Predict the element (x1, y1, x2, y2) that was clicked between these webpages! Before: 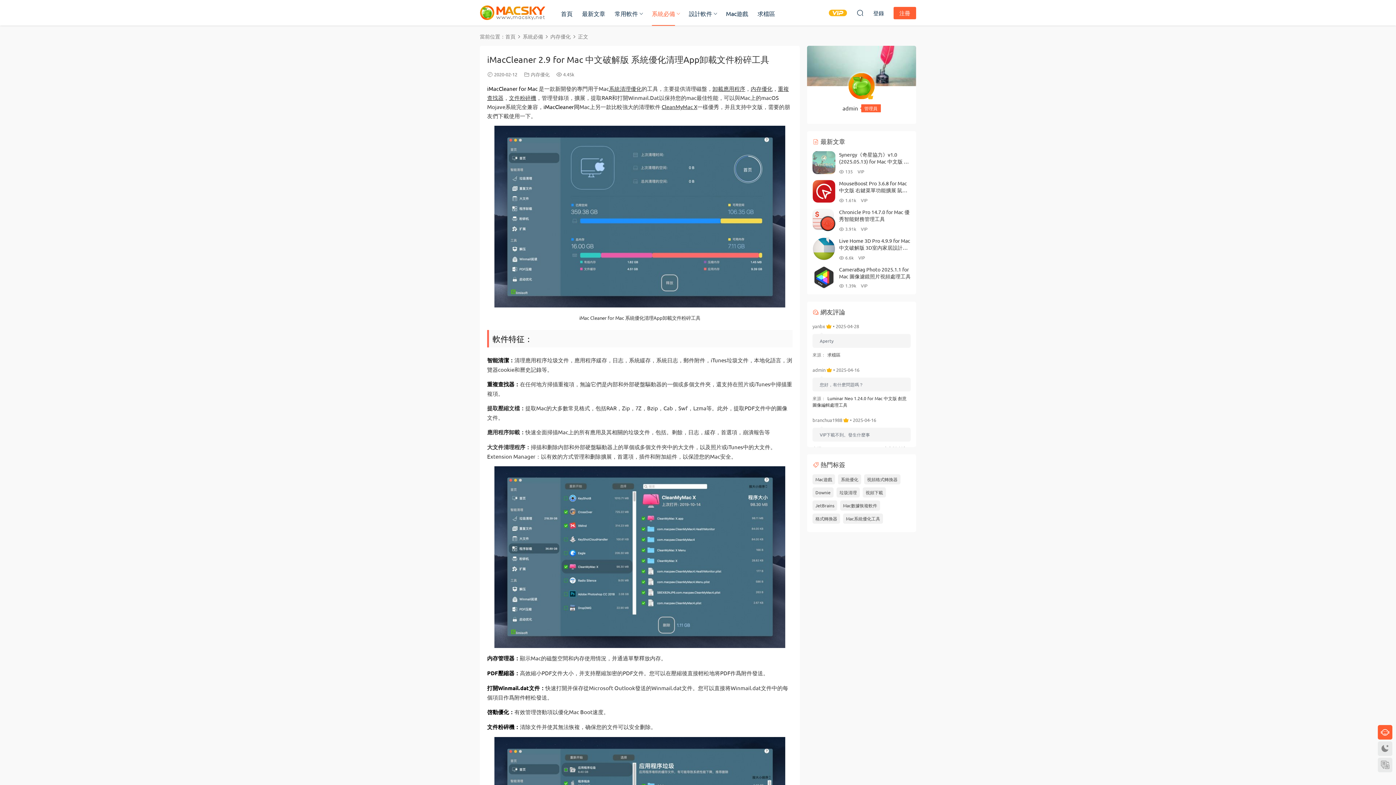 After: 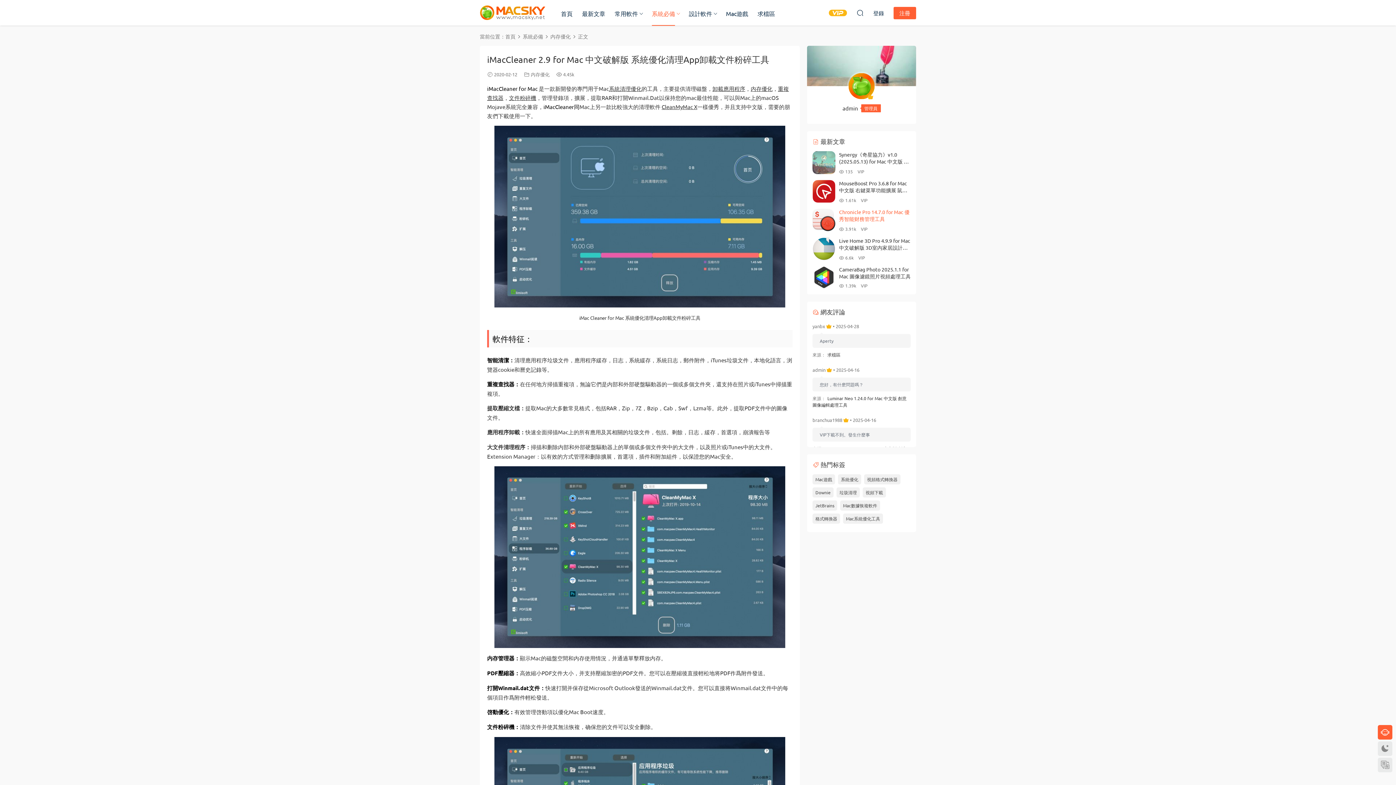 Action: label: Chronicle Pro 14.7.0 for Mac 優秀智能财務管理工具 bbox: (839, 208, 909, 222)